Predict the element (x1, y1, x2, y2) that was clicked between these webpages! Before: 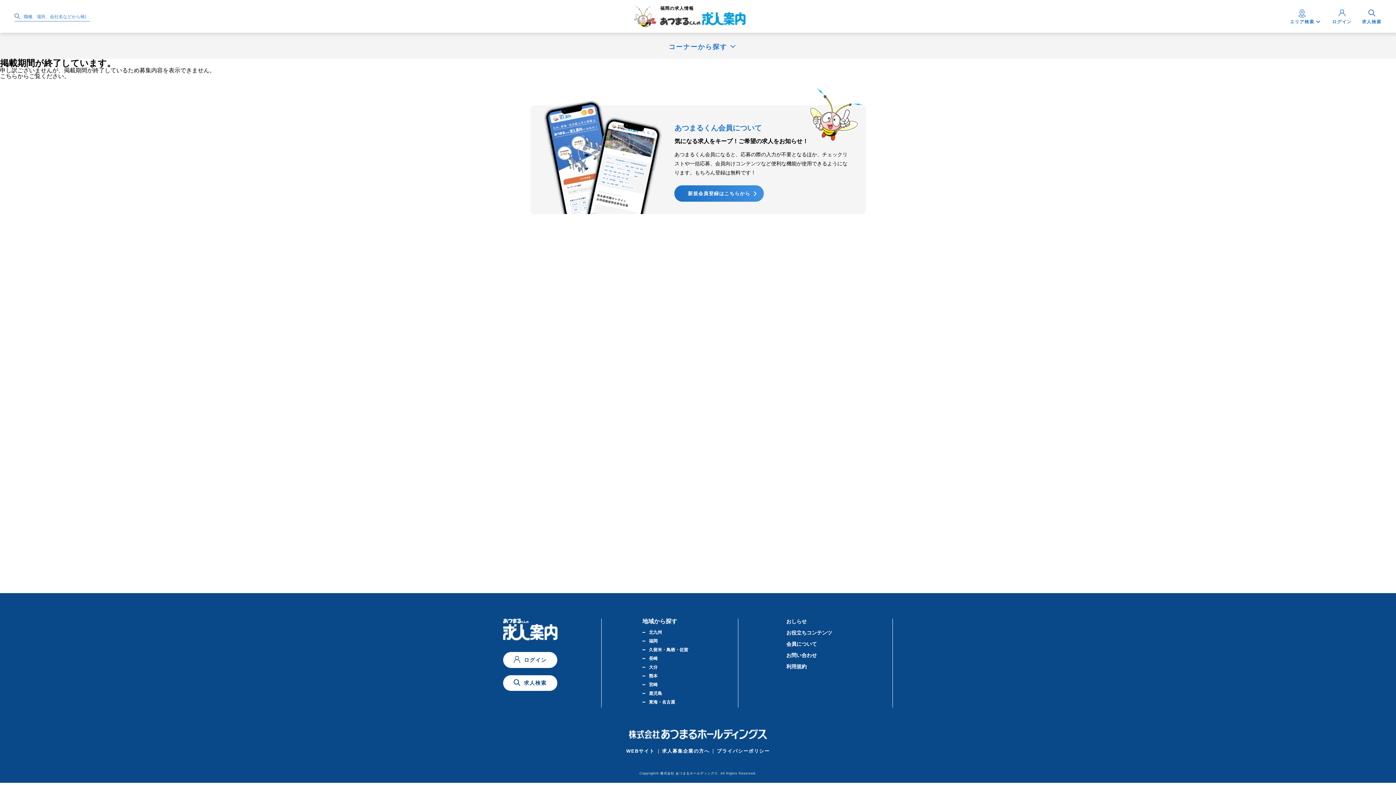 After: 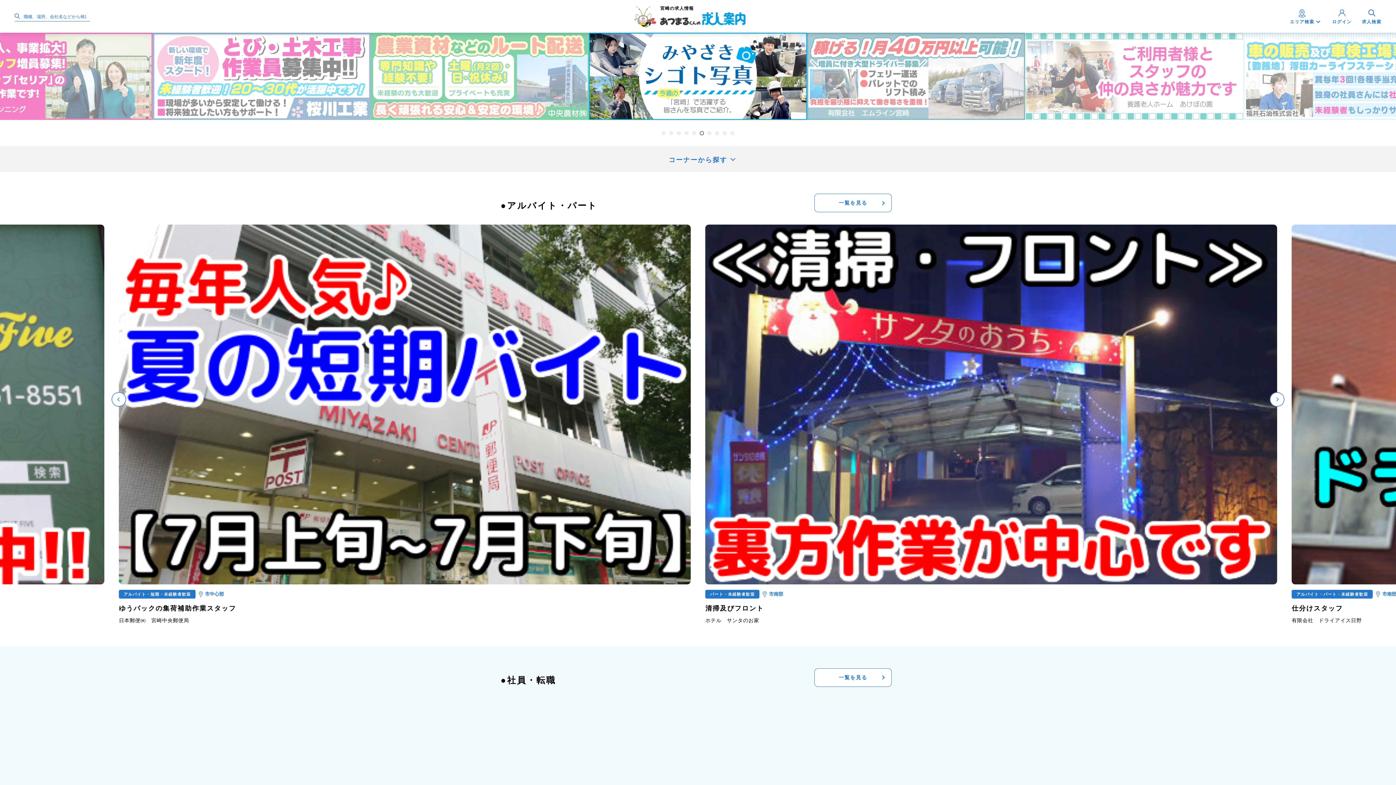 Action: bbox: (642, 682, 657, 687) label: 宮崎